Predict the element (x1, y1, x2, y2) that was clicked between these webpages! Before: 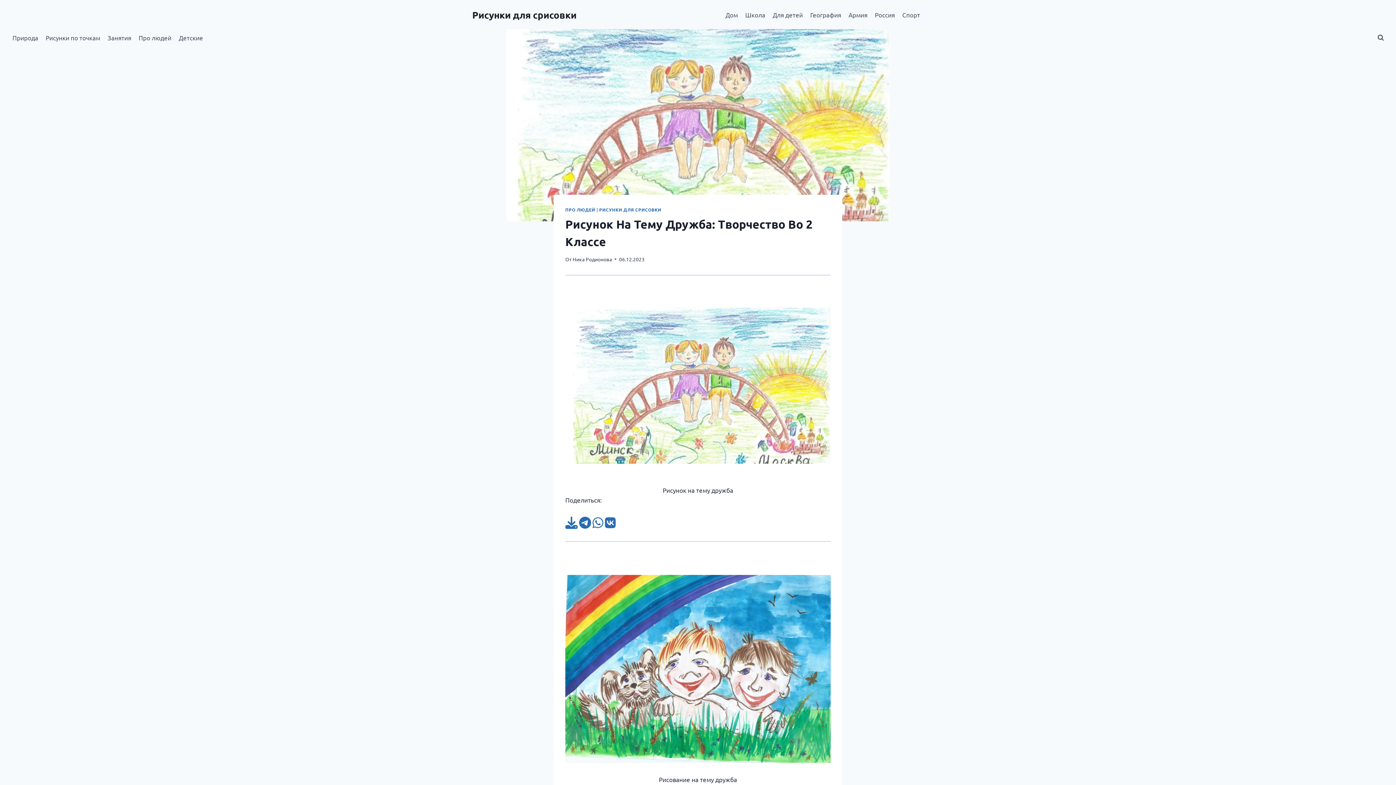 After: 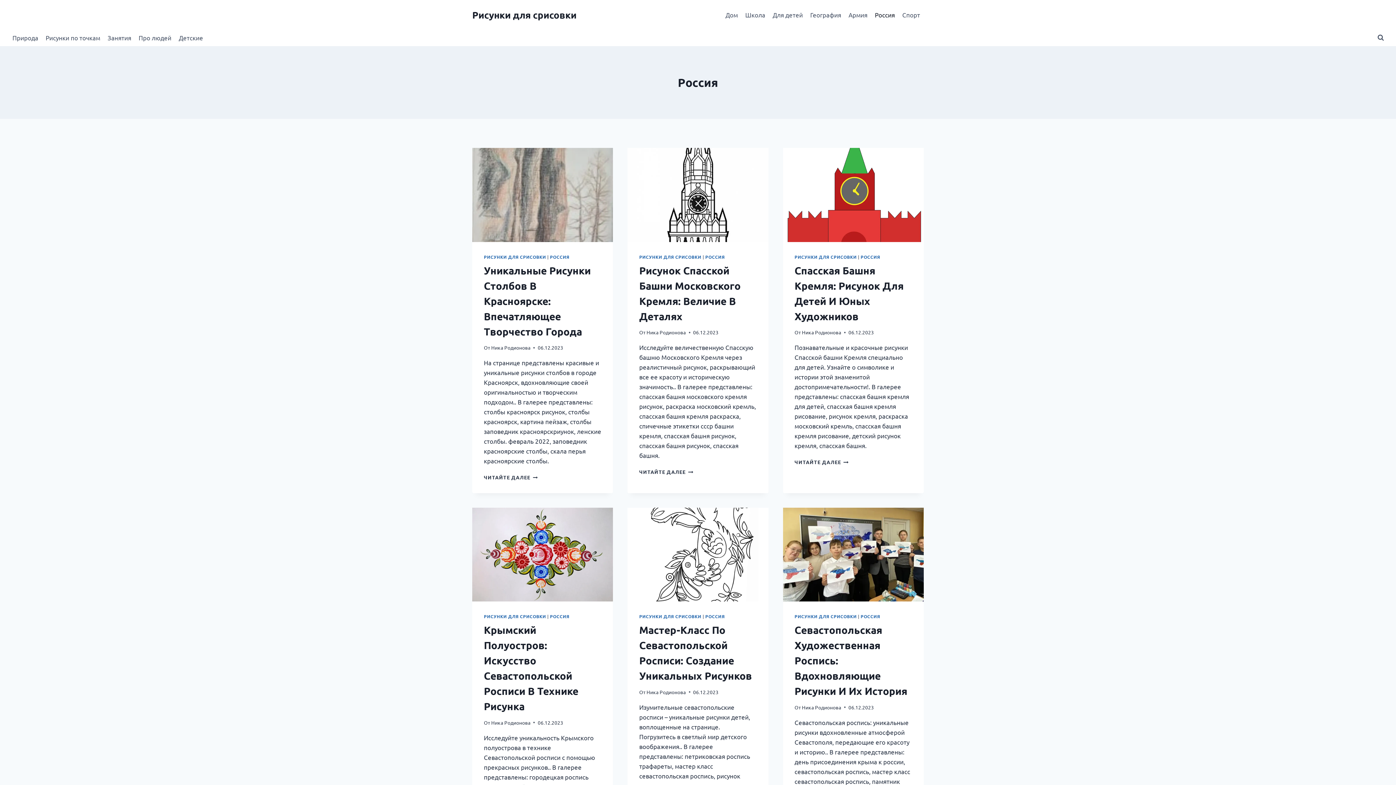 Action: label: Россия bbox: (871, 5, 898, 23)